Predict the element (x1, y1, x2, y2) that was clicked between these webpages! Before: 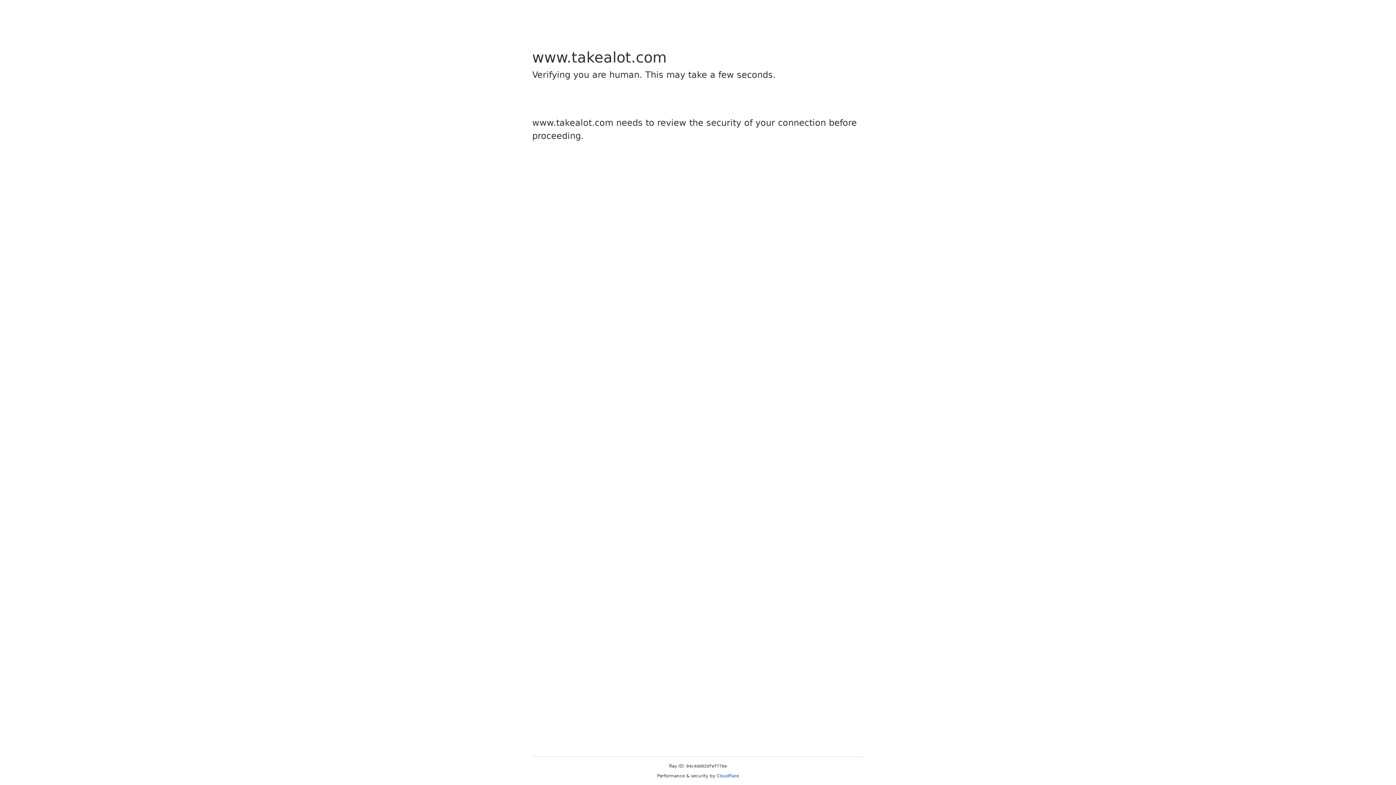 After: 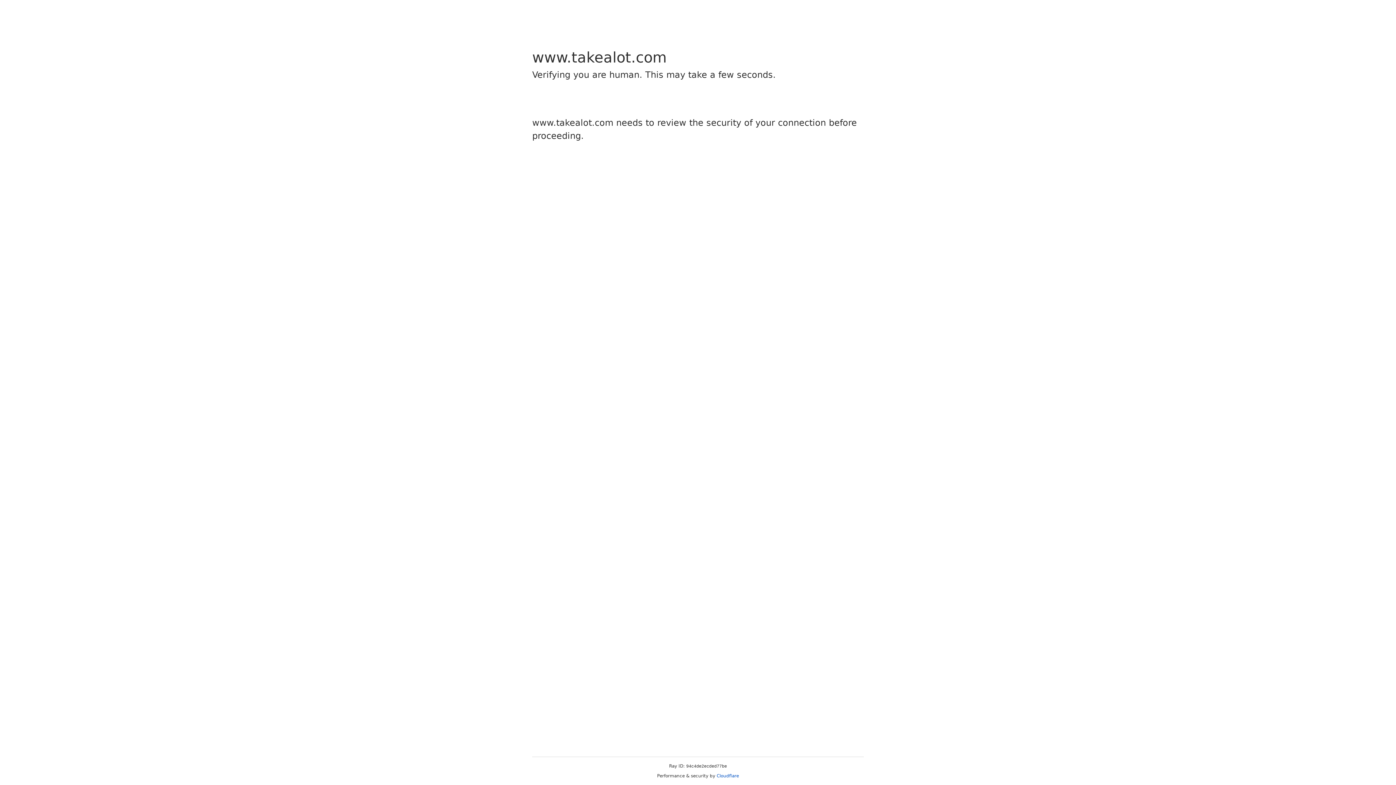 Action: bbox: (716, 773, 739, 778) label: Cloudflare